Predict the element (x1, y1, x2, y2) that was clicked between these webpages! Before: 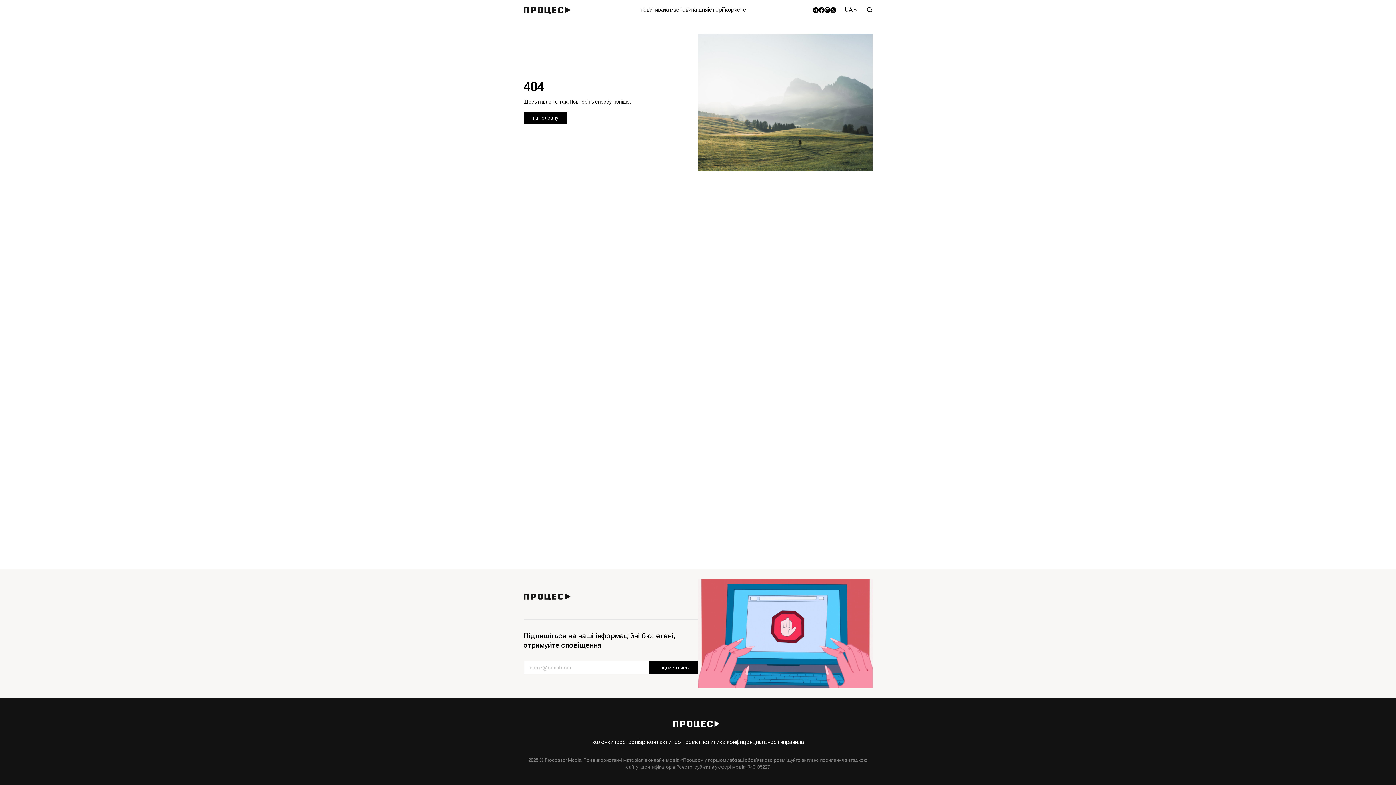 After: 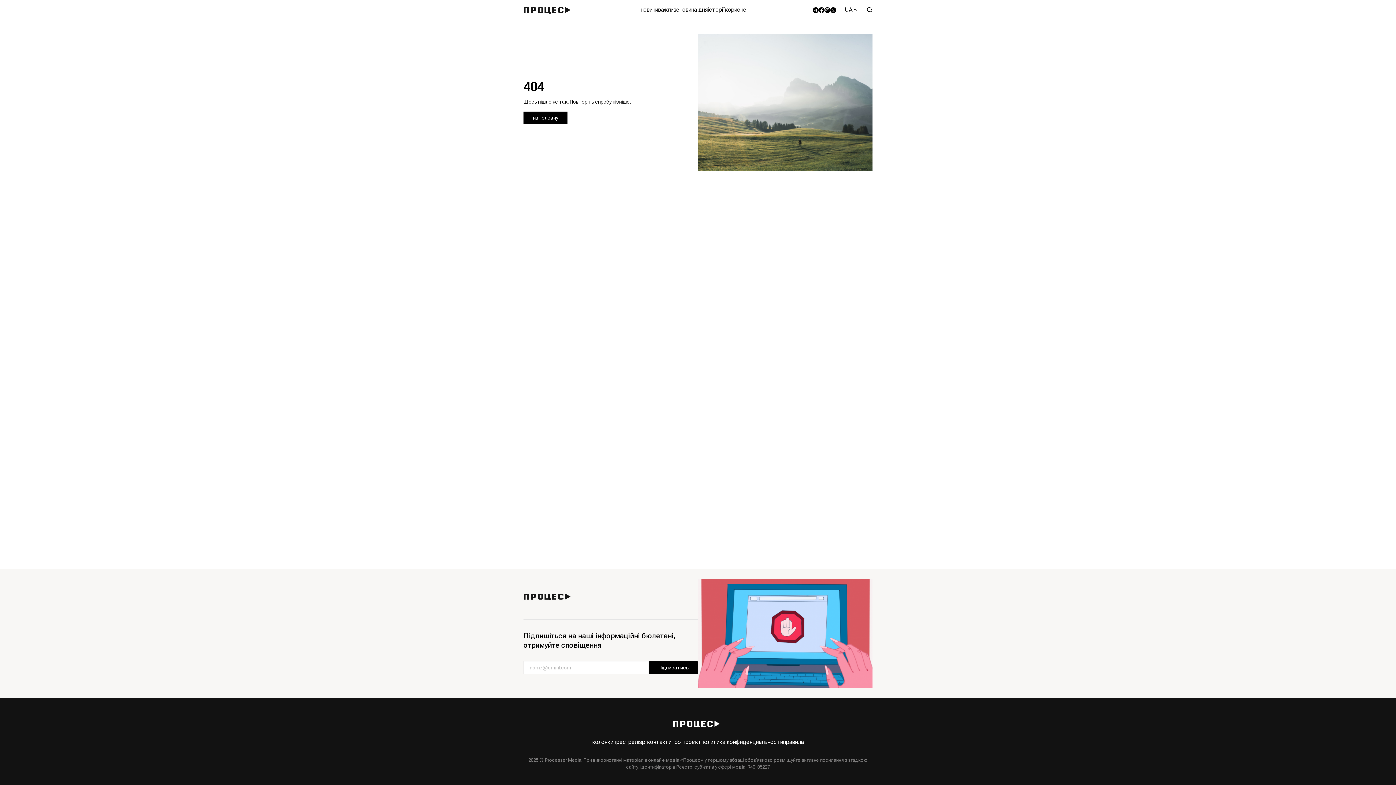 Action: bbox: (830, 6, 836, 13)